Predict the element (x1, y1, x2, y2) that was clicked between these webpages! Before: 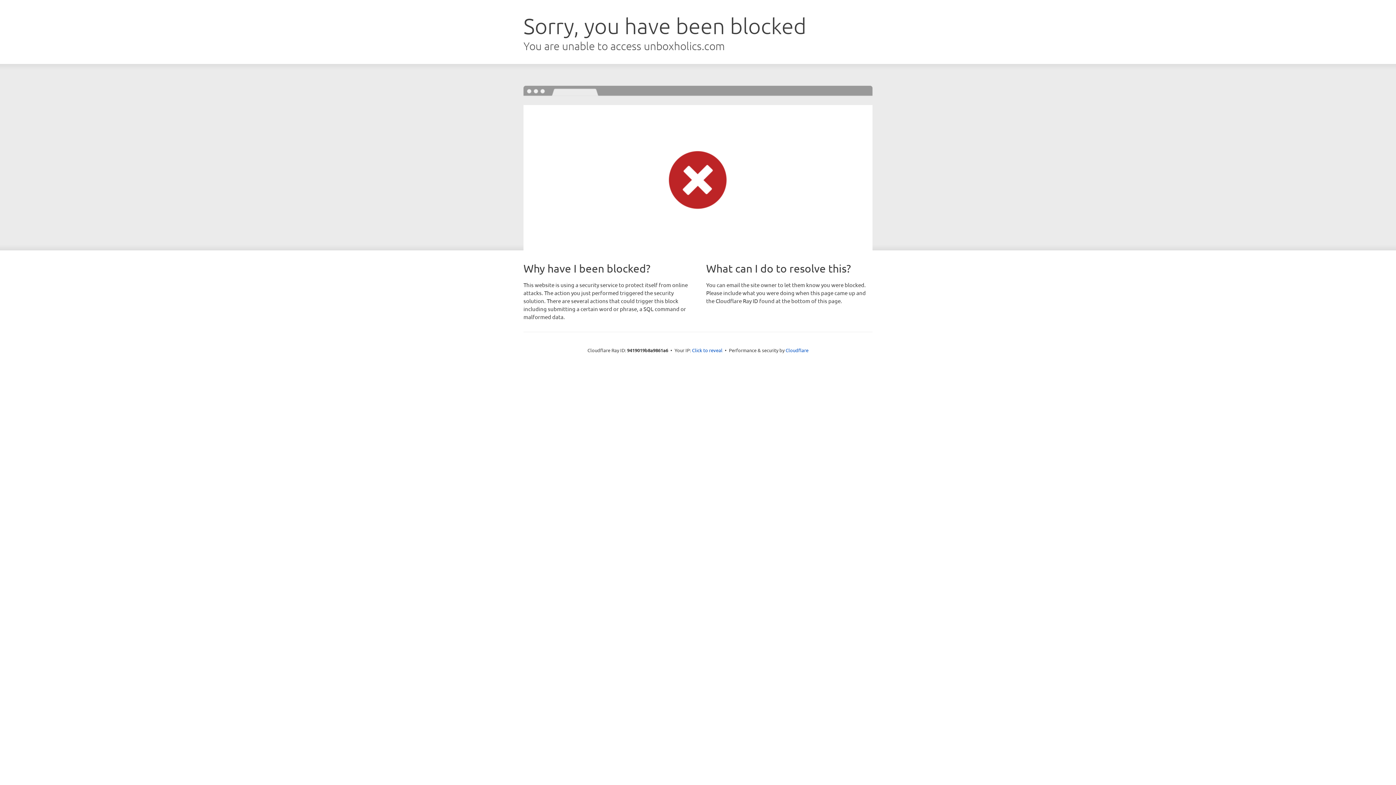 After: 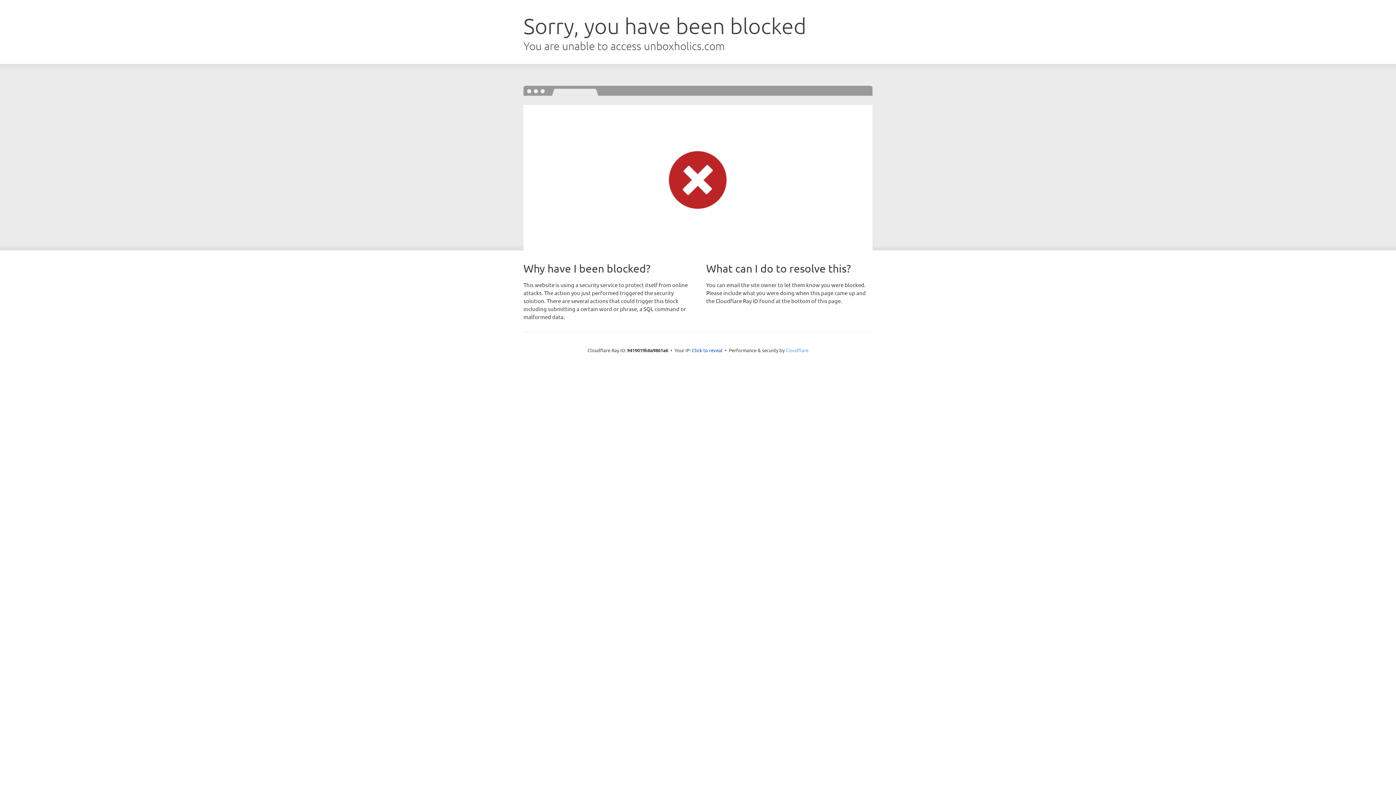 Action: bbox: (785, 347, 808, 353) label: Cloudflare